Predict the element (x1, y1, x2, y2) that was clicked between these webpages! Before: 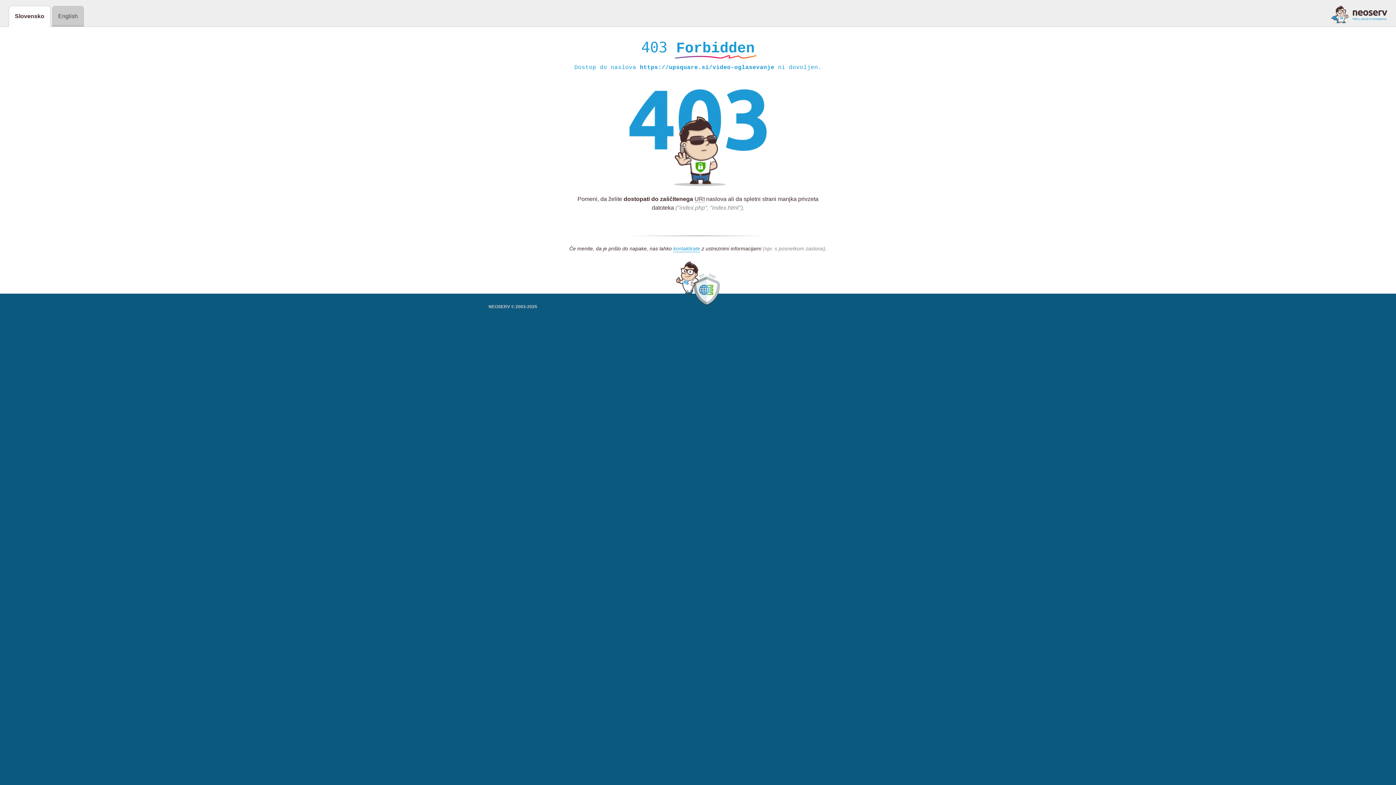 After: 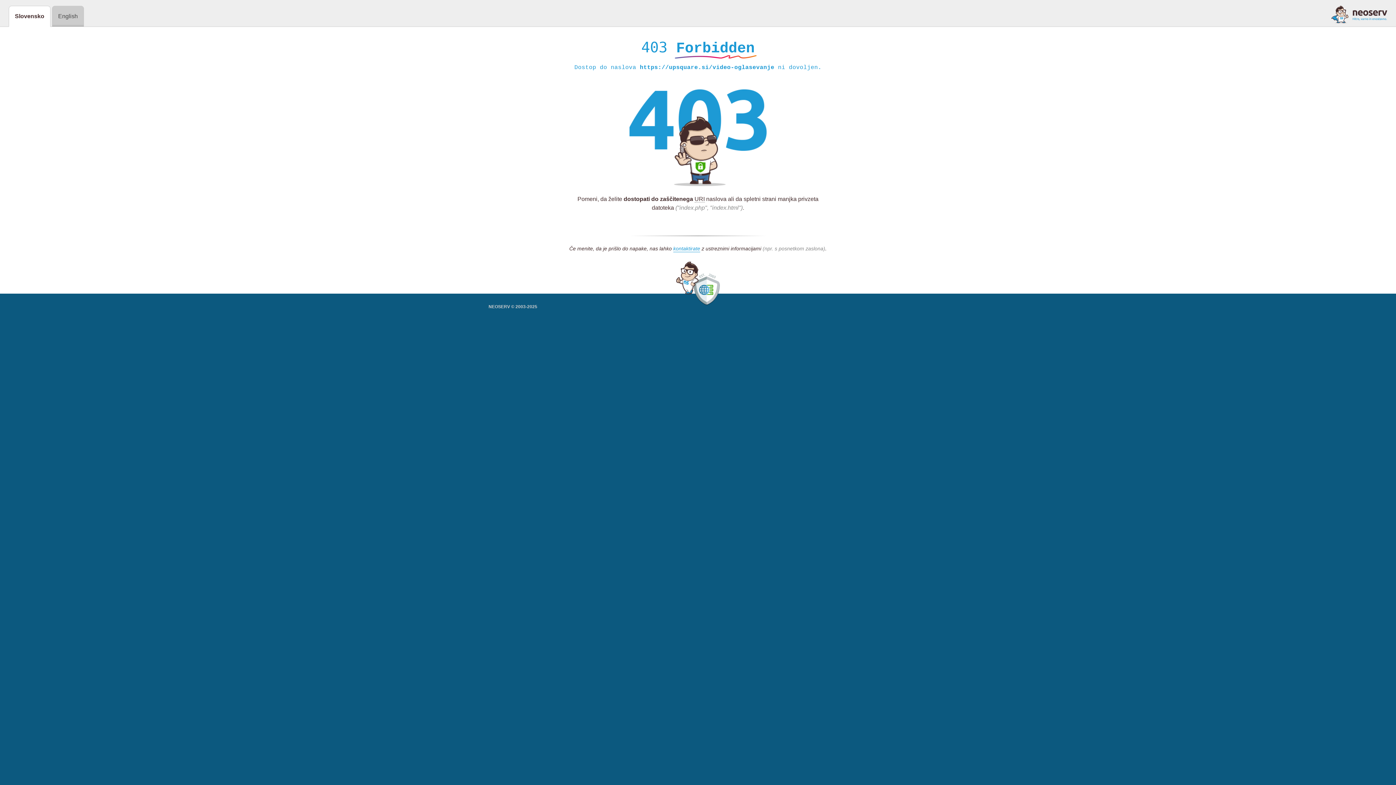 Action: bbox: (1331, 5, 1387, 23)